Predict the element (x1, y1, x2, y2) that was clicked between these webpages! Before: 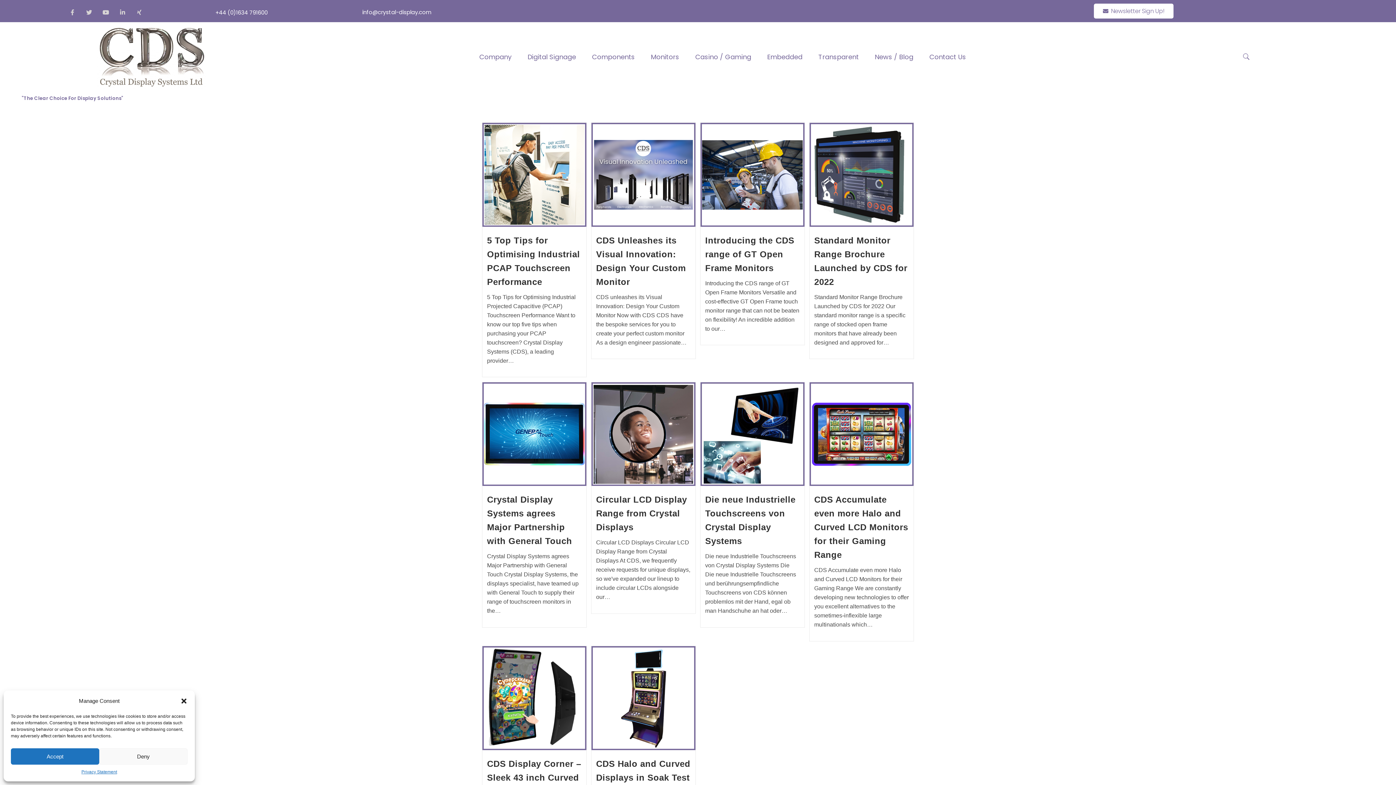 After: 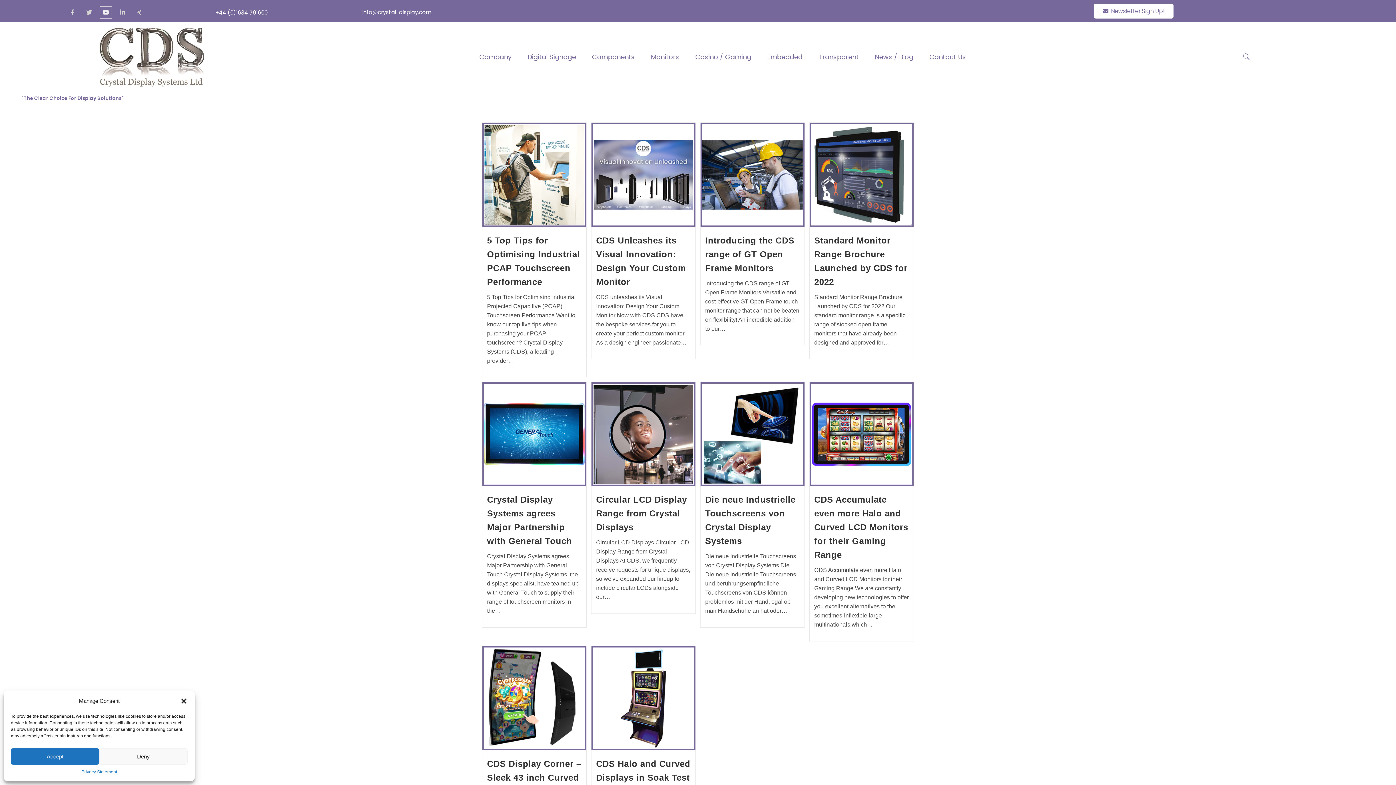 Action: bbox: (100, 6, 111, 18) label: Youtube